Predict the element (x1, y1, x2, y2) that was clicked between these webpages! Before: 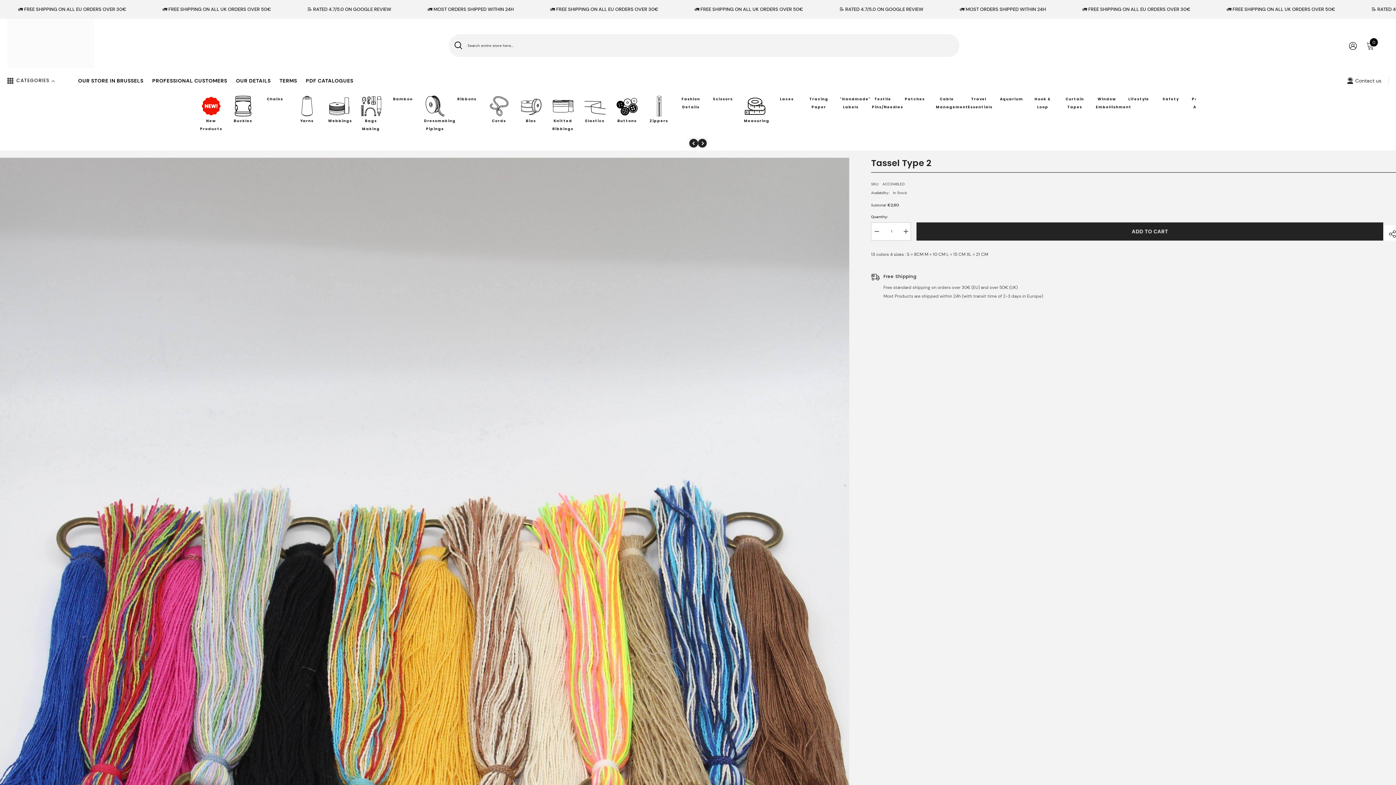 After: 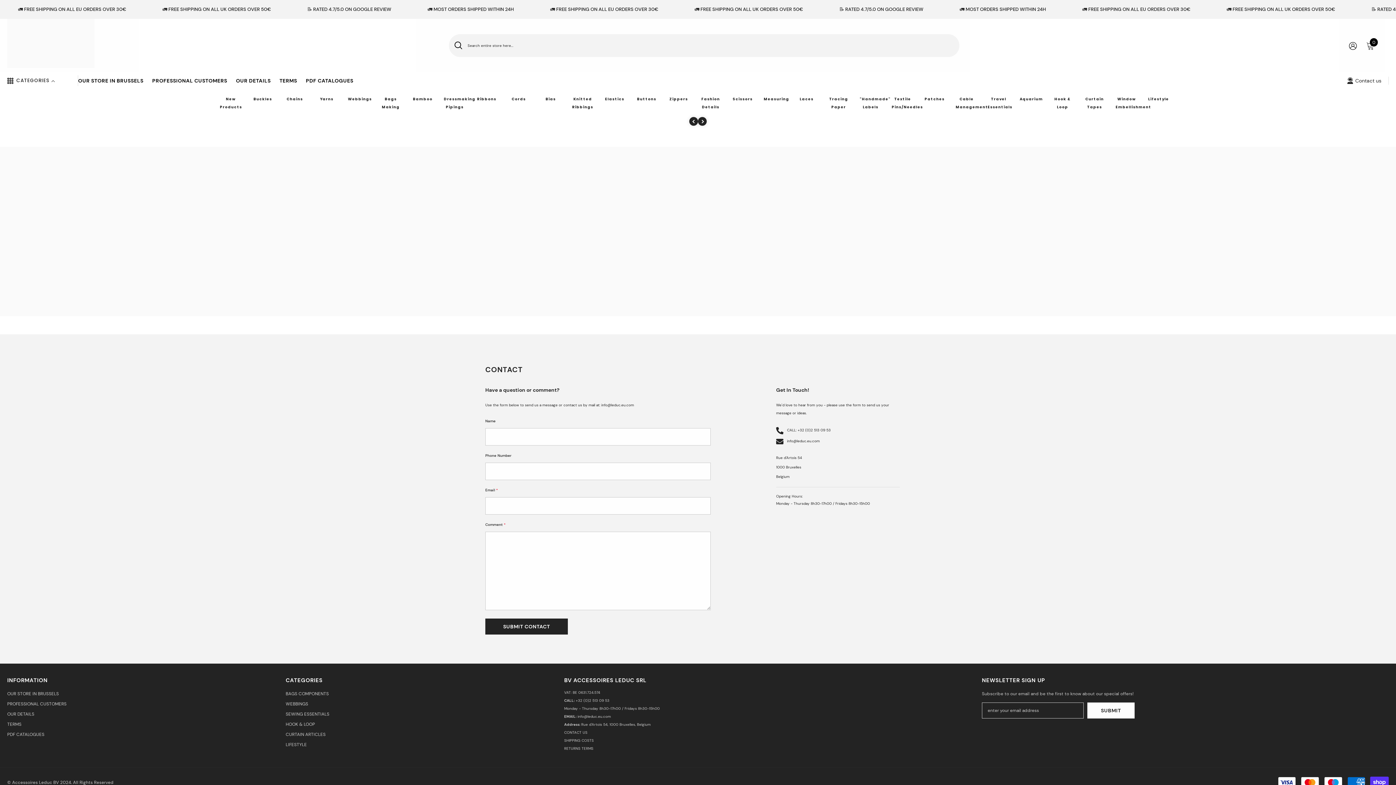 Action: label: Contact us bbox: (1347, 77, 1381, 83)